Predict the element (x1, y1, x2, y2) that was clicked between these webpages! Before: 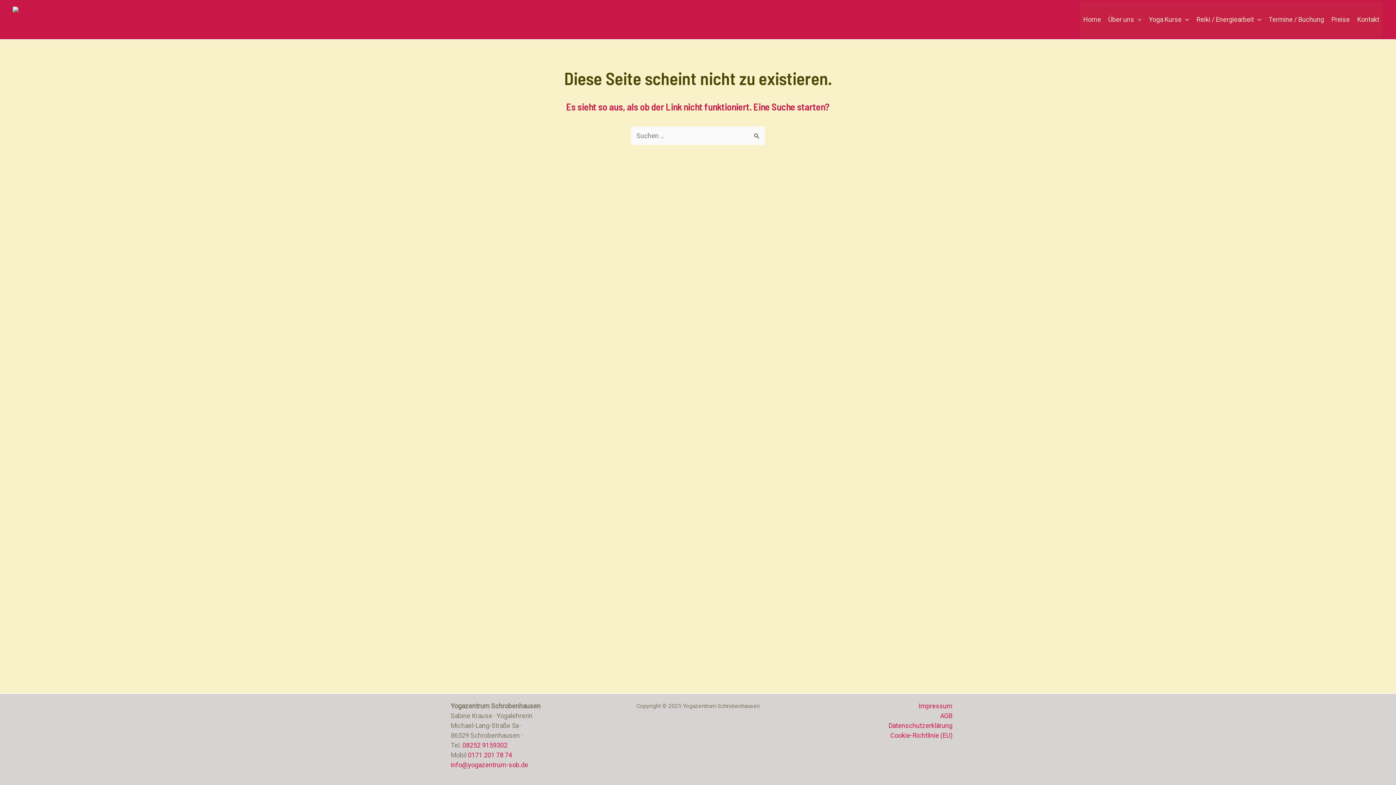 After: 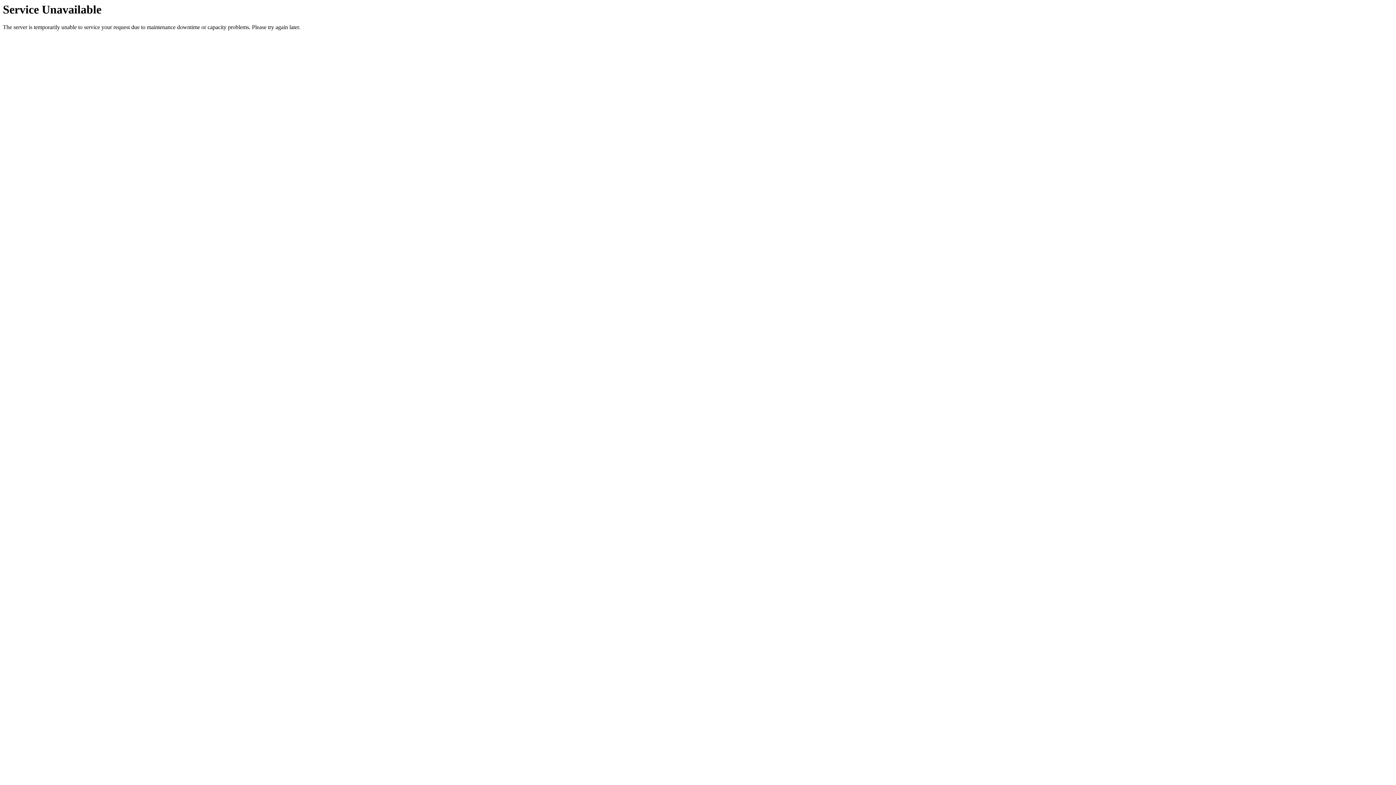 Action: label: Impressum bbox: (918, 701, 952, 711)